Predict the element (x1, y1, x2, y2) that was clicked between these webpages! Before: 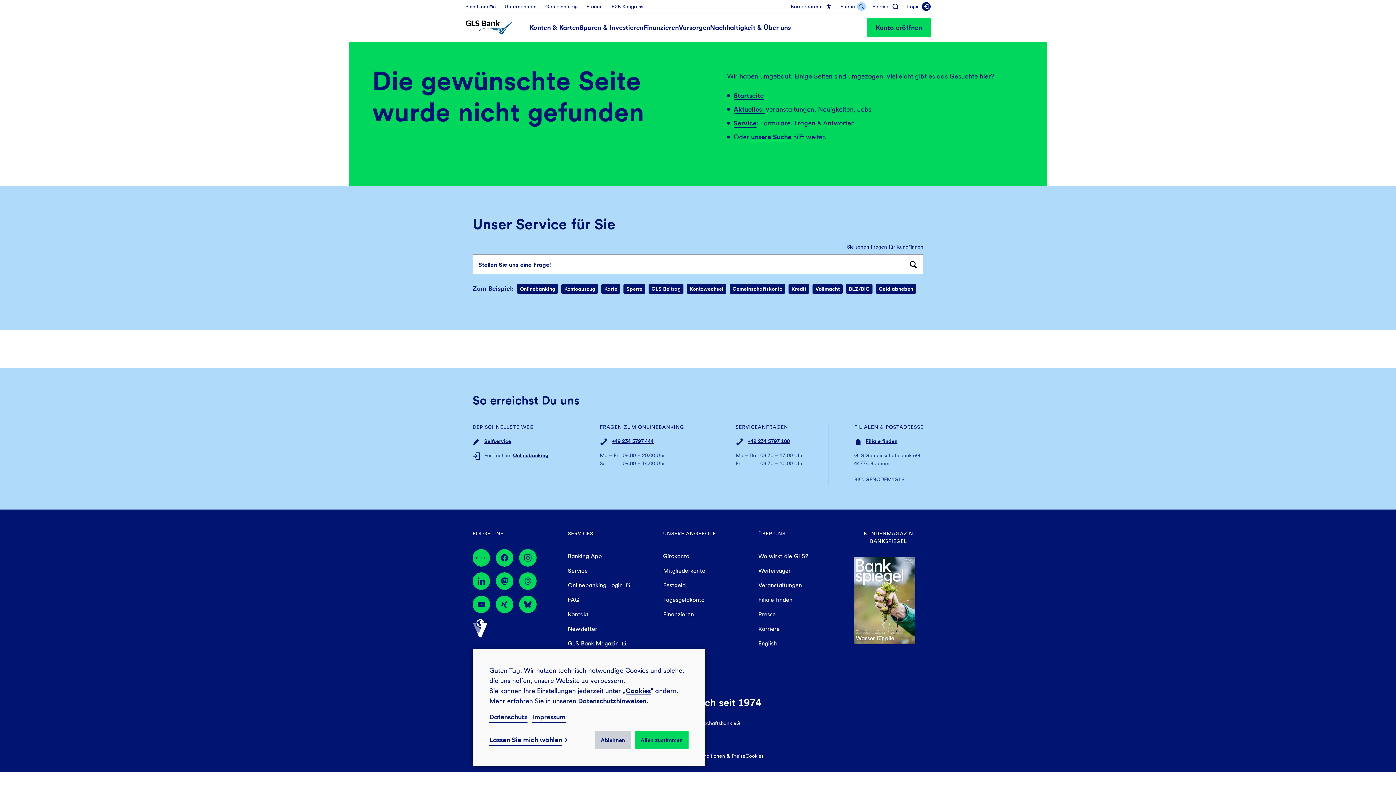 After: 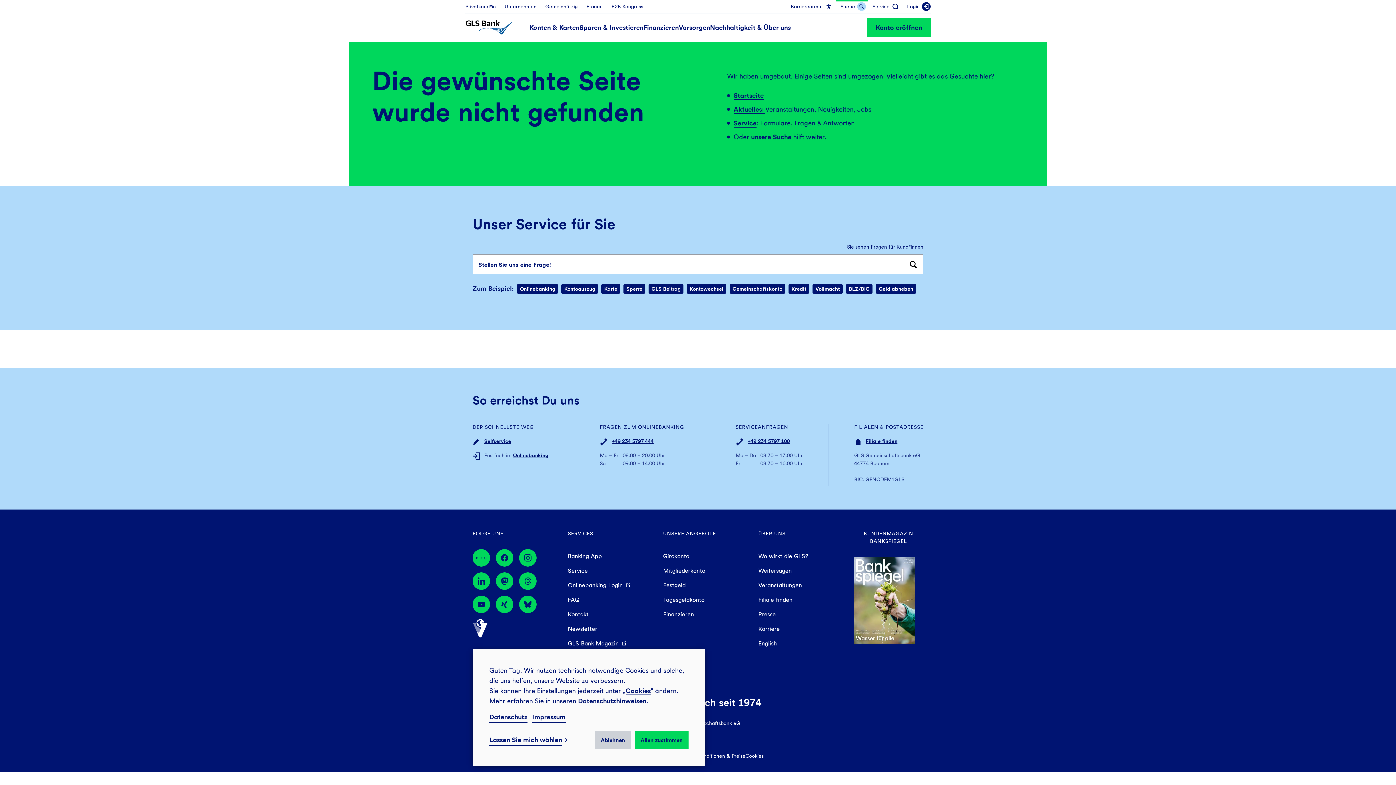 Action: bbox: (836, 0, 868, 13) label: Suche